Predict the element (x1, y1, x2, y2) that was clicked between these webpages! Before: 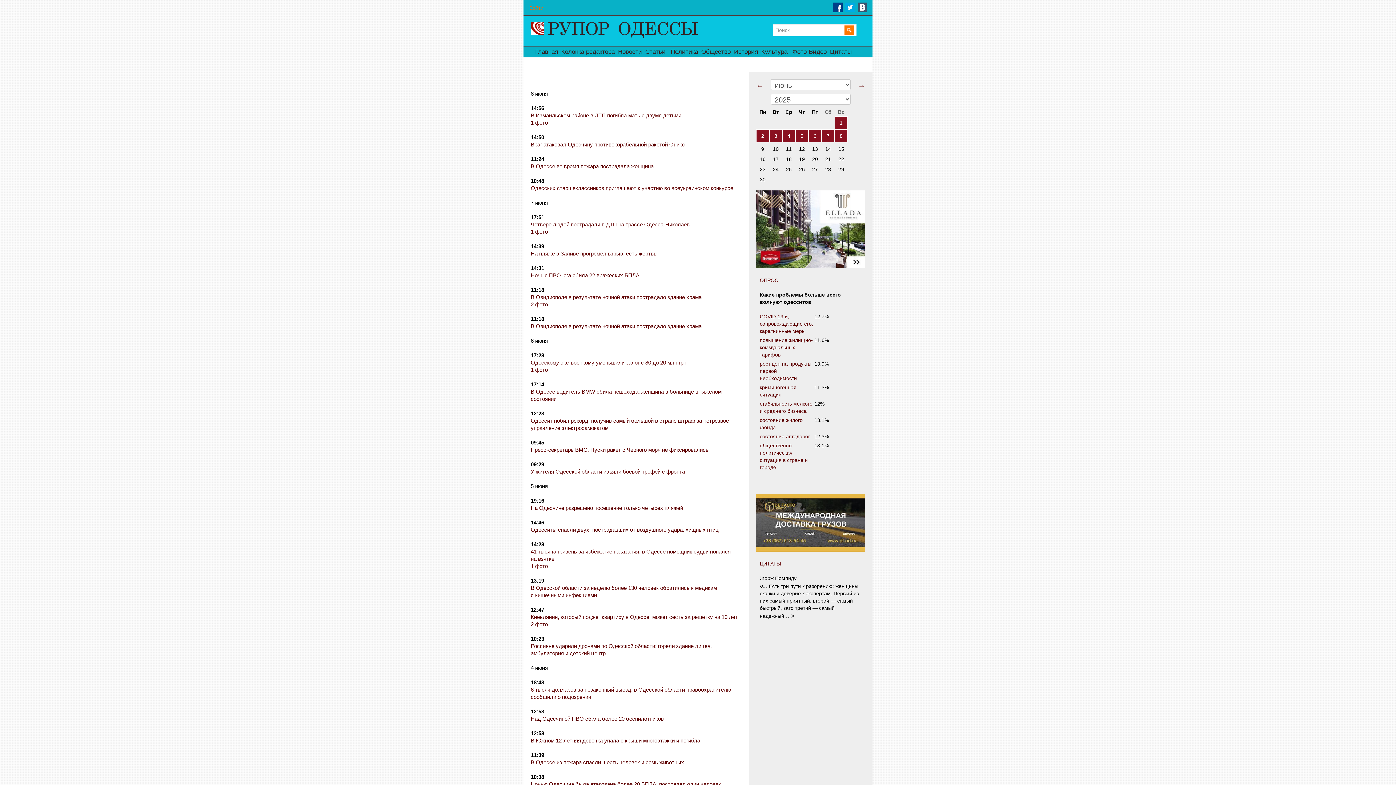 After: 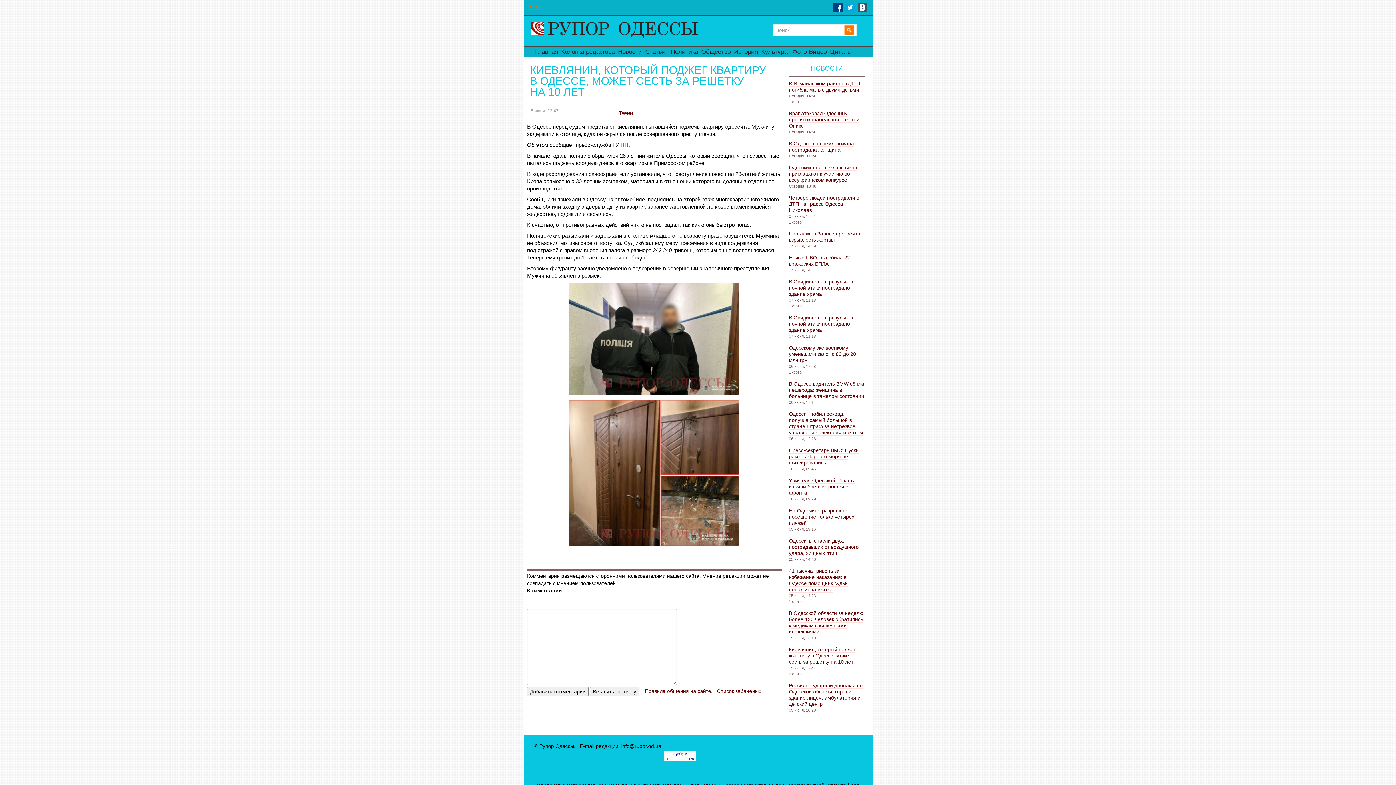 Action: label: Киевлянин, который поджег квартиру в Одессе, может сесть за решетку на 10 лет  bbox: (530, 614, 739, 620)